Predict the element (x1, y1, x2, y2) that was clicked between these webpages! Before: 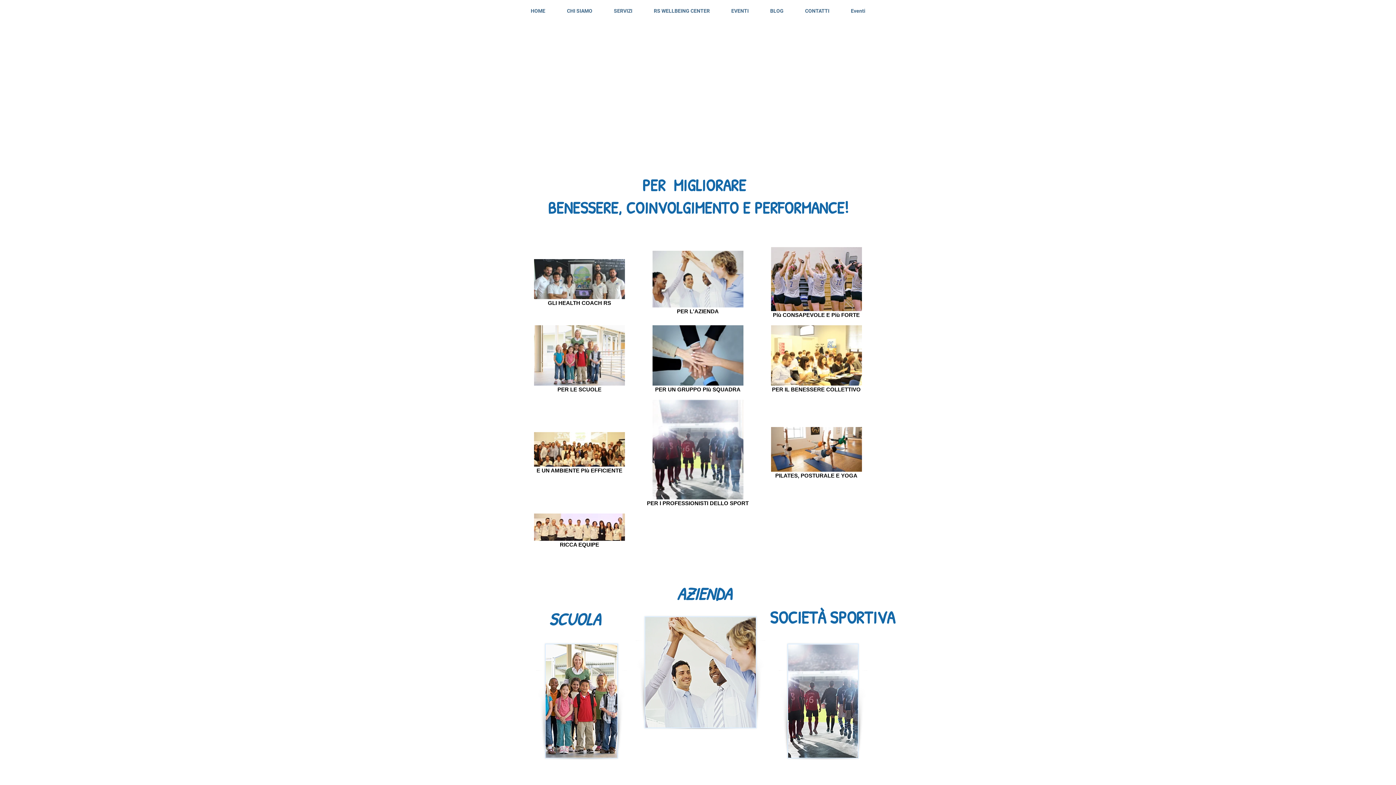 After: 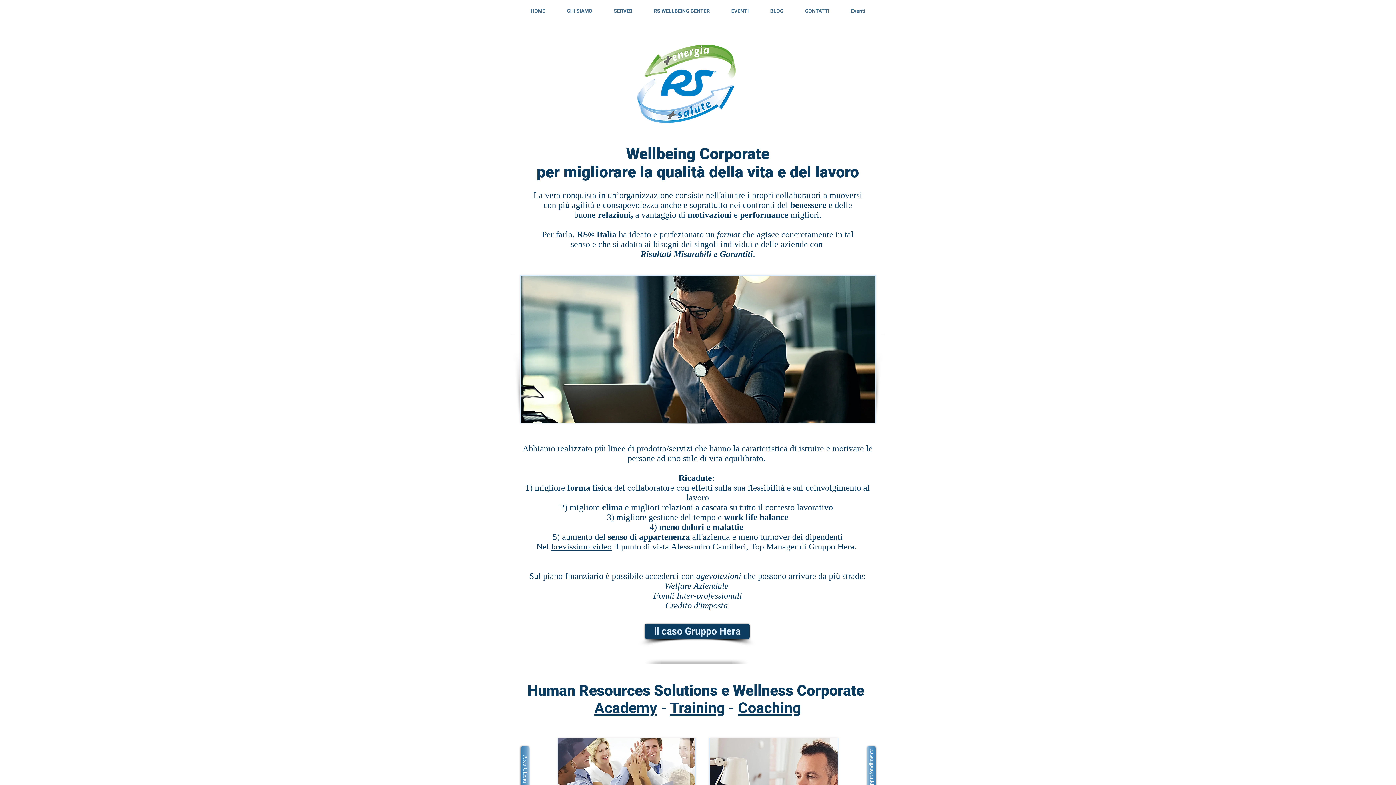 Action: bbox: (677, 587, 732, 604) label: AZIENDA